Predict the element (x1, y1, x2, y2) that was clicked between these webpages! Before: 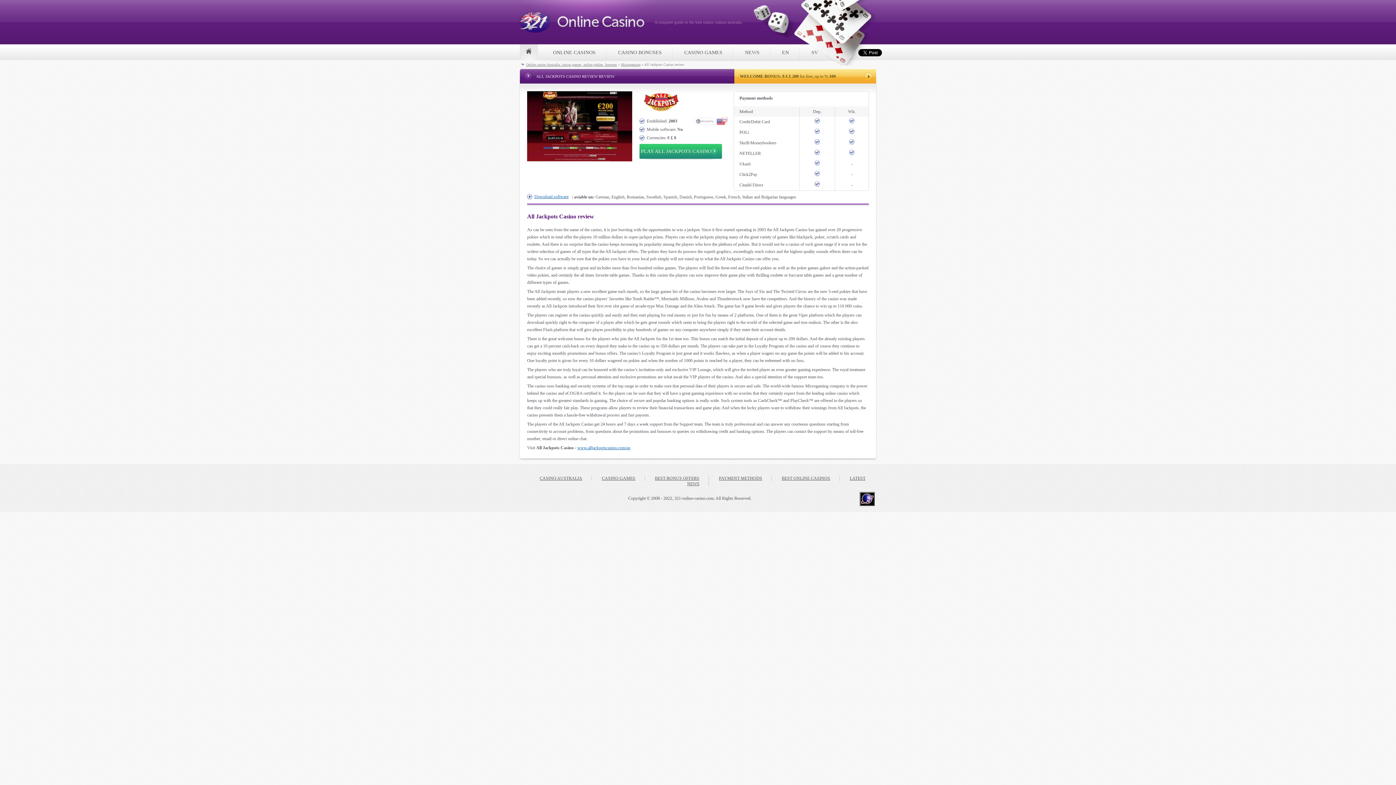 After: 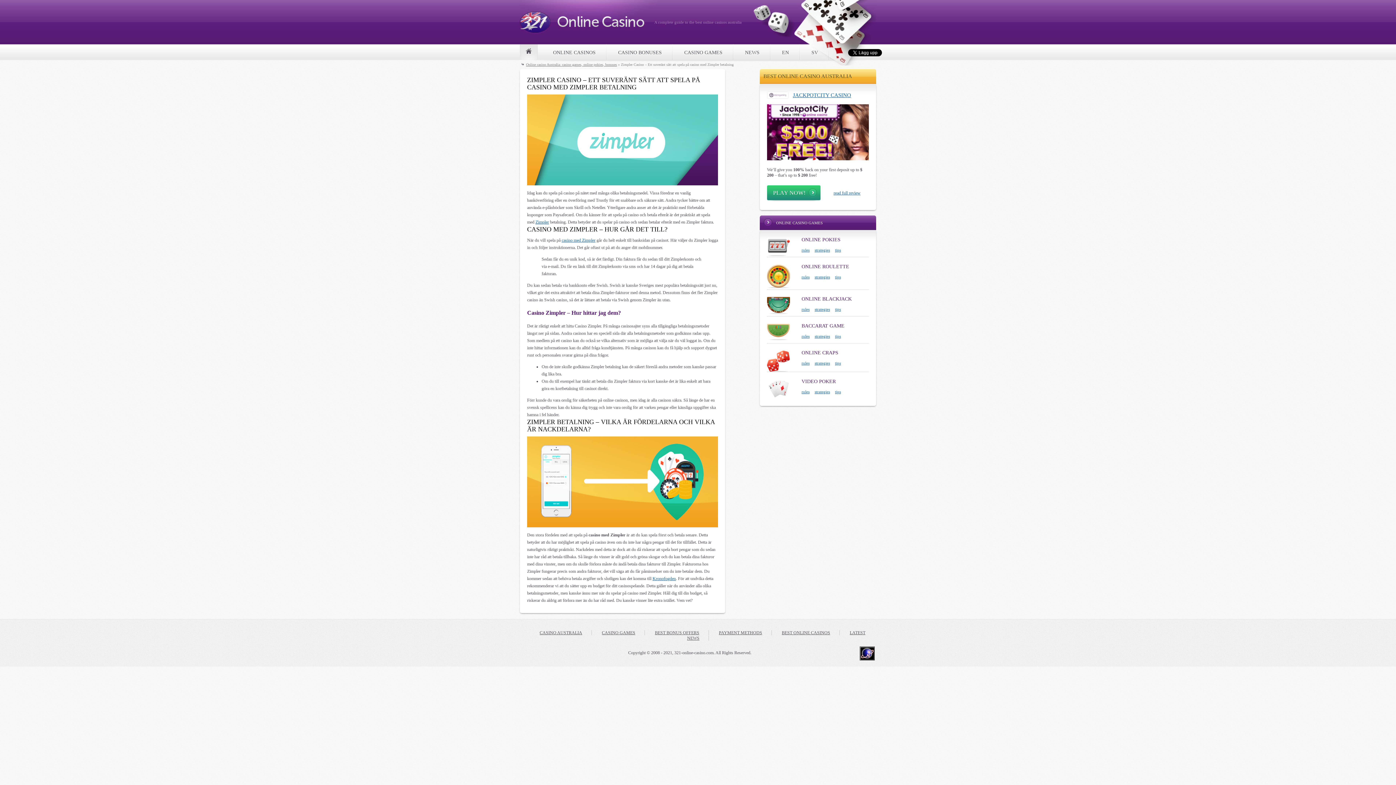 Action: bbox: (800, 44, 829, 61) label: SV